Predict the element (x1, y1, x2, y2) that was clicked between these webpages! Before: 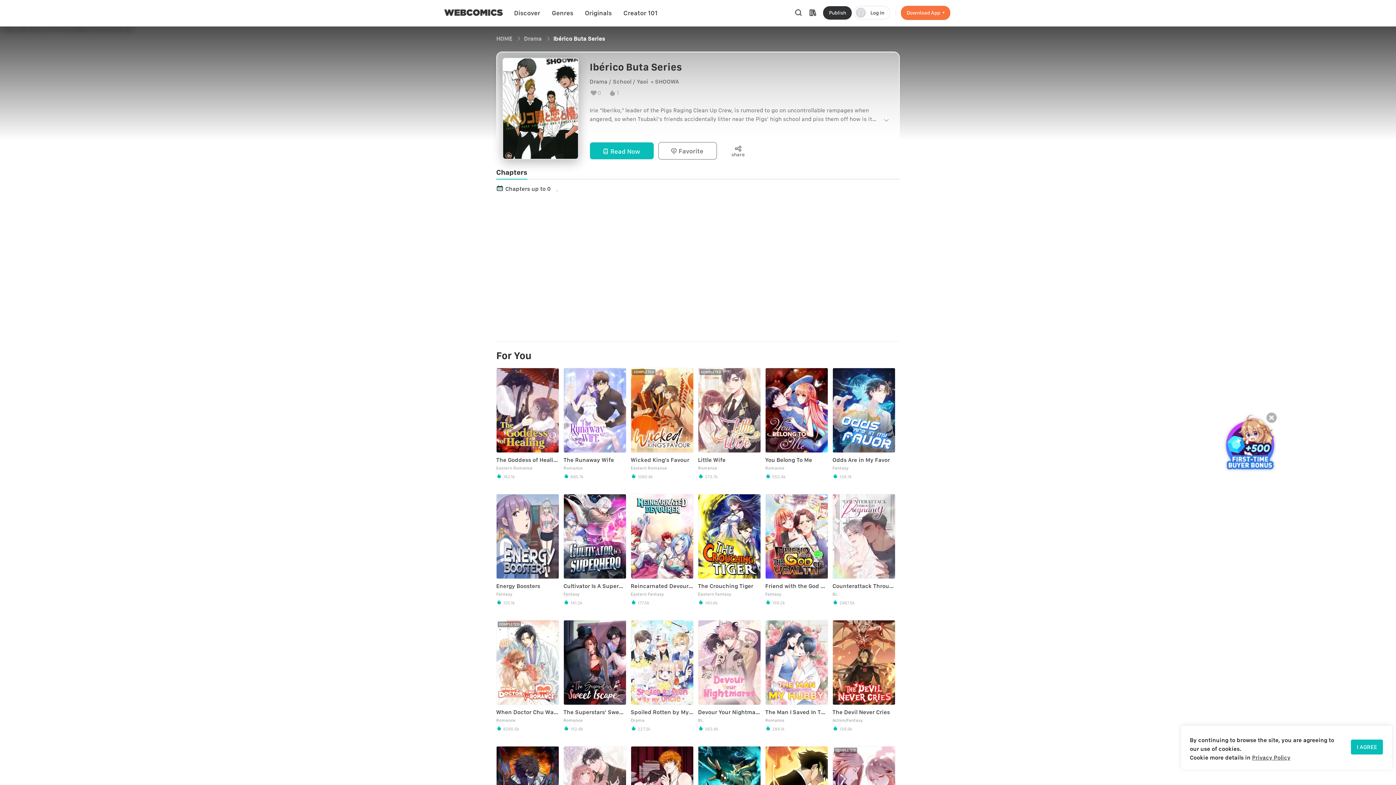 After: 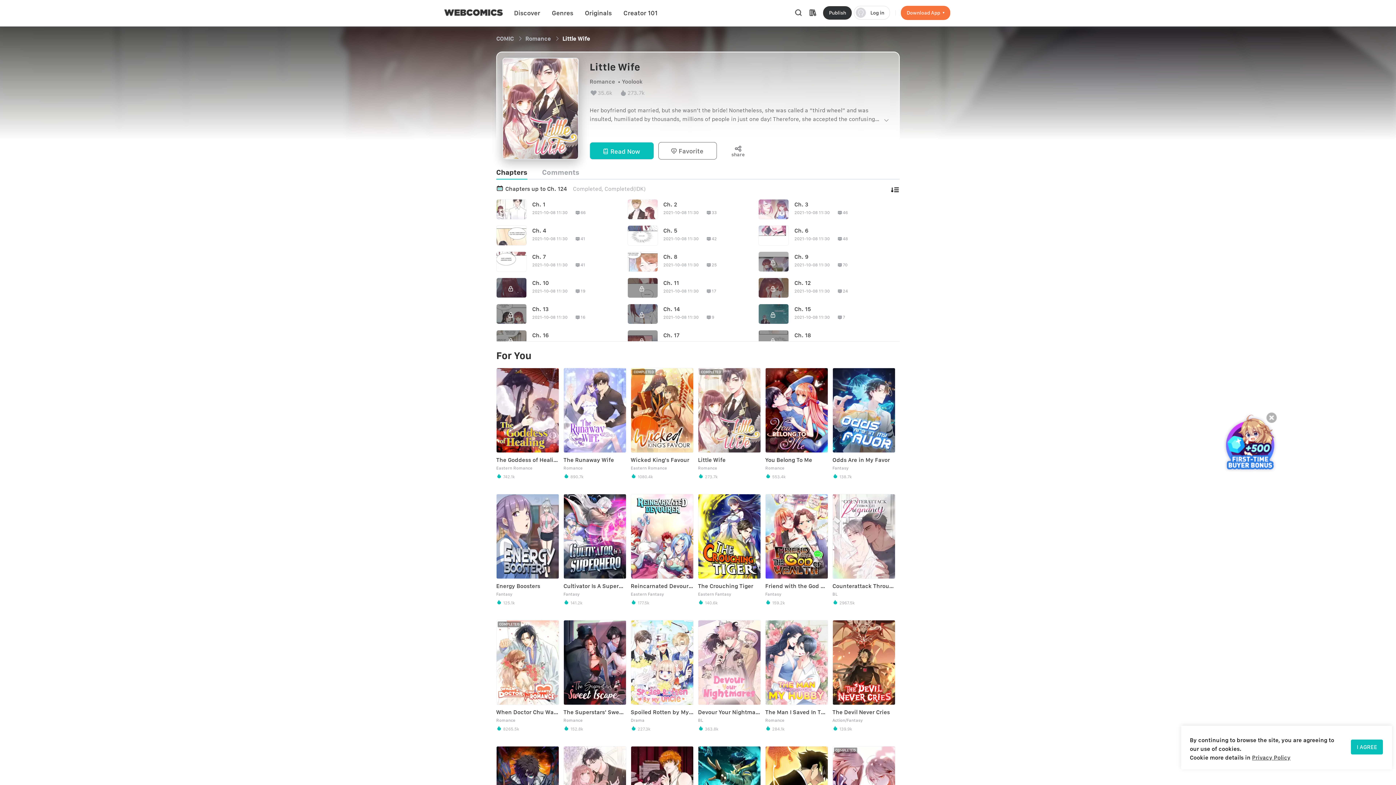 Action: bbox: (698, 367, 761, 479) label: Little Wife

Romance

 273.7k

COMPLETED